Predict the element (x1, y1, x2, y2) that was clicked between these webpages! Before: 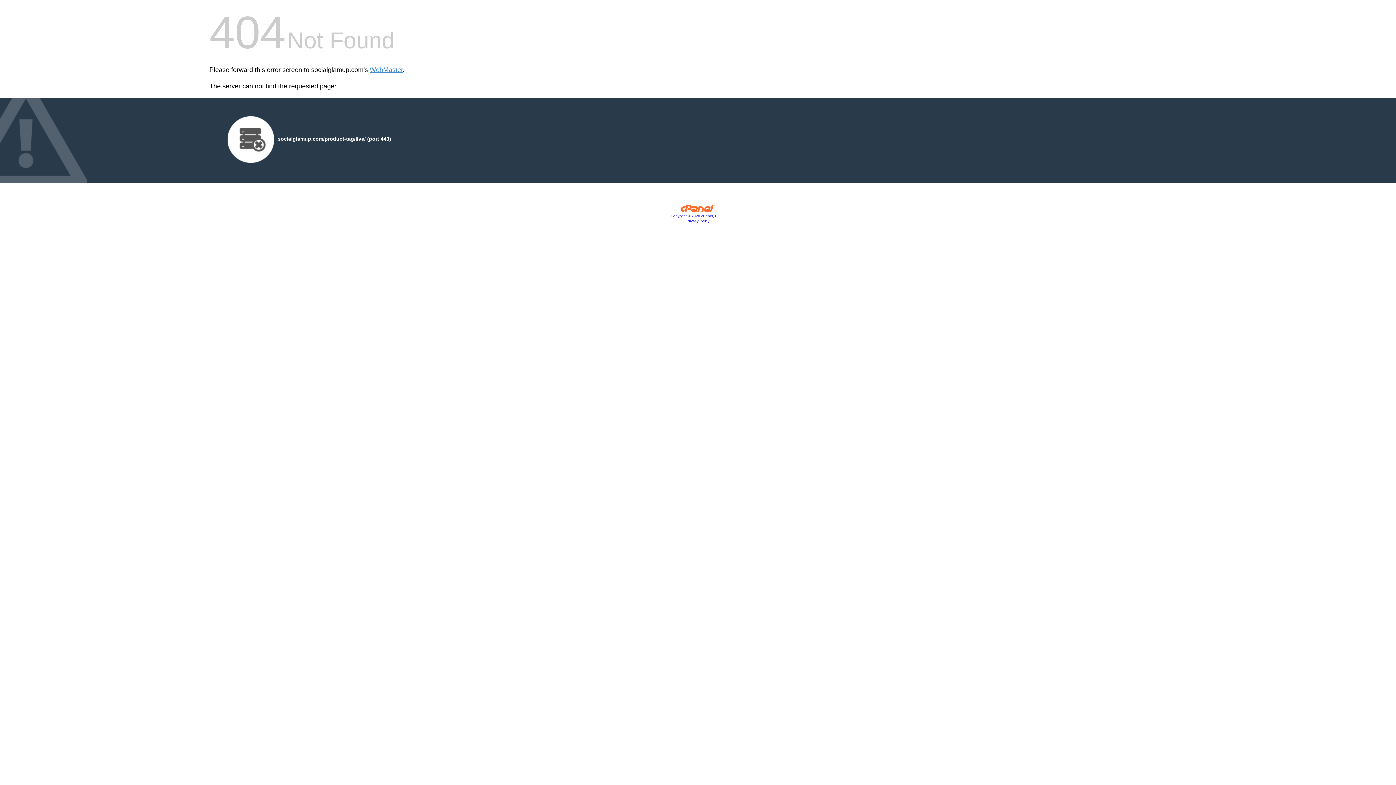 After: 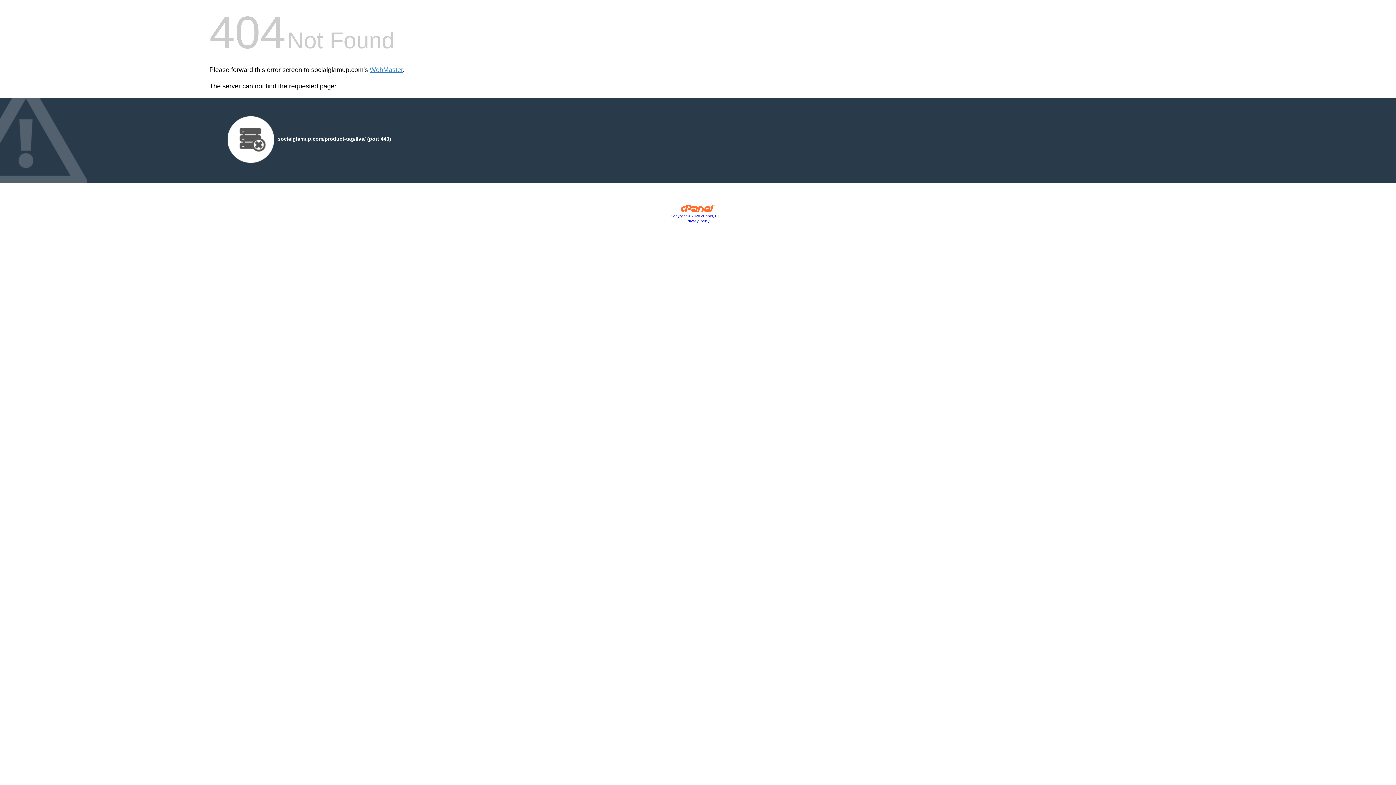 Action: bbox: (670, 214, 725, 218) label: Copyright © 2020 cPanel, L.L.C.